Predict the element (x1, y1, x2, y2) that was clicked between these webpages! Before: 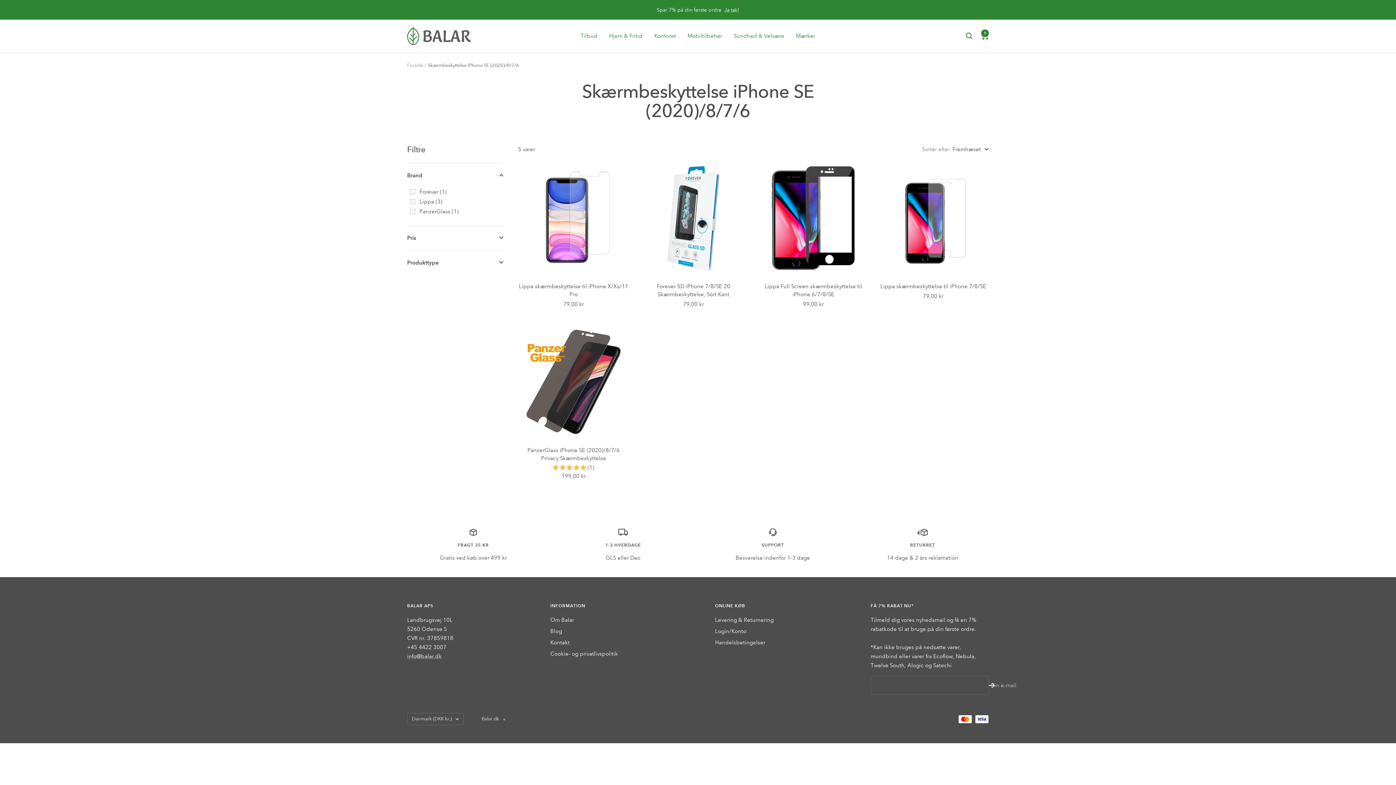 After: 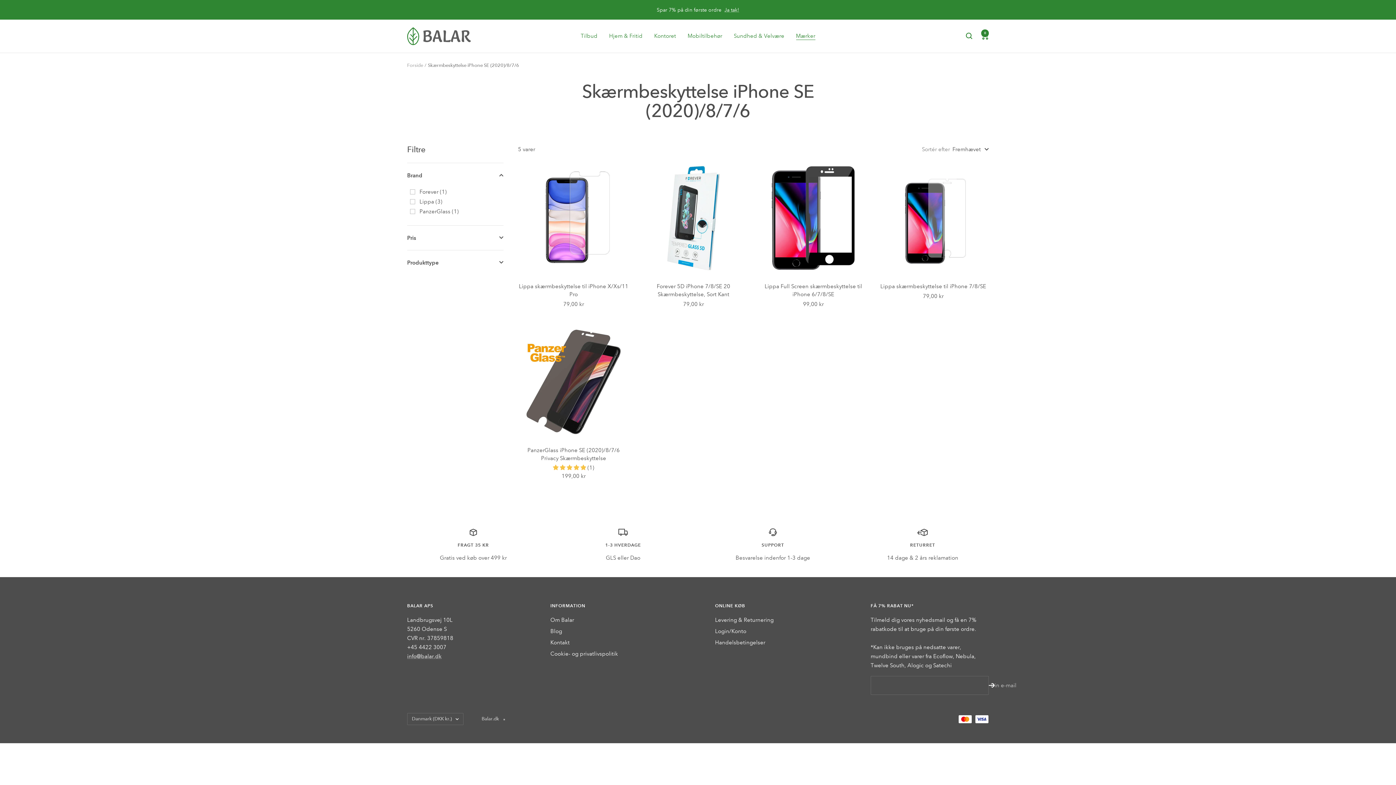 Action: bbox: (796, 31, 815, 40) label: Mærker